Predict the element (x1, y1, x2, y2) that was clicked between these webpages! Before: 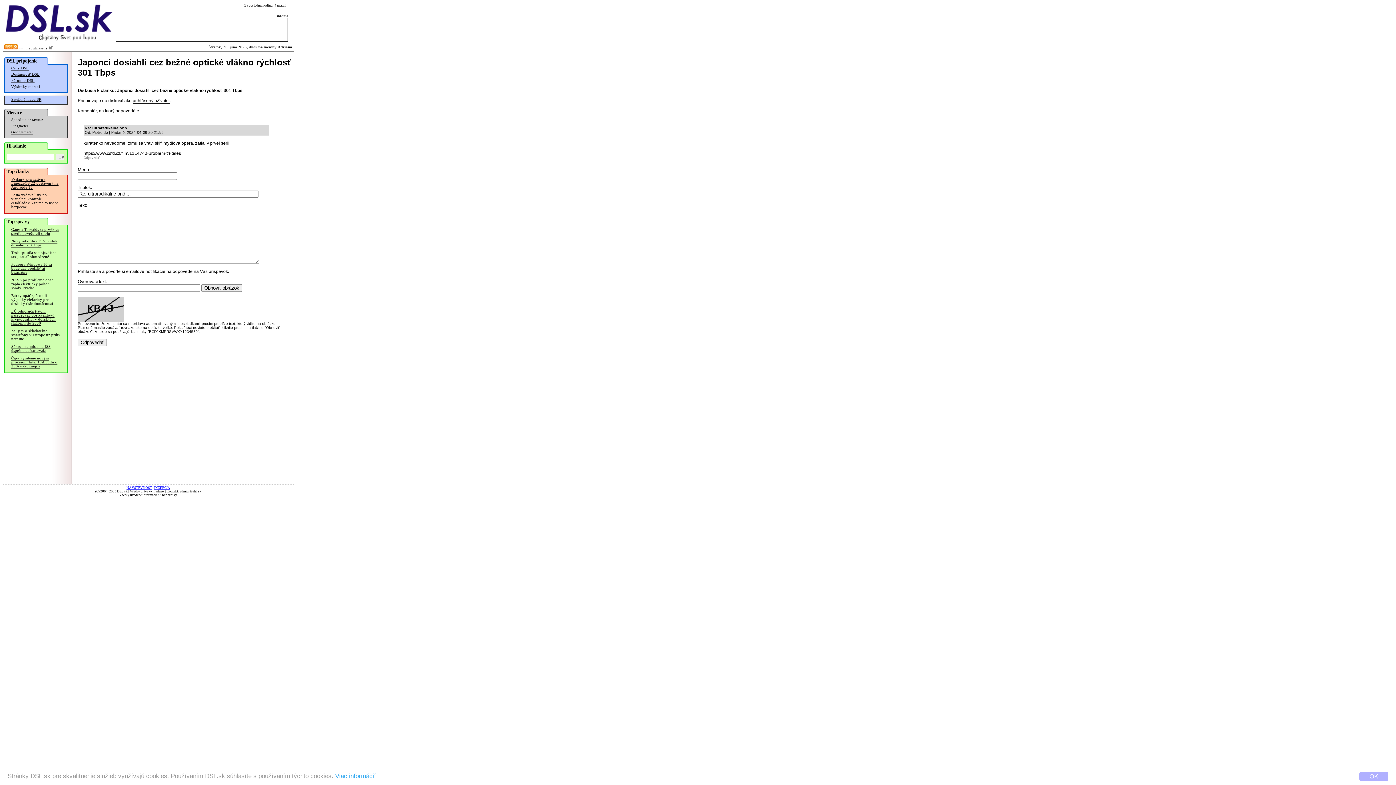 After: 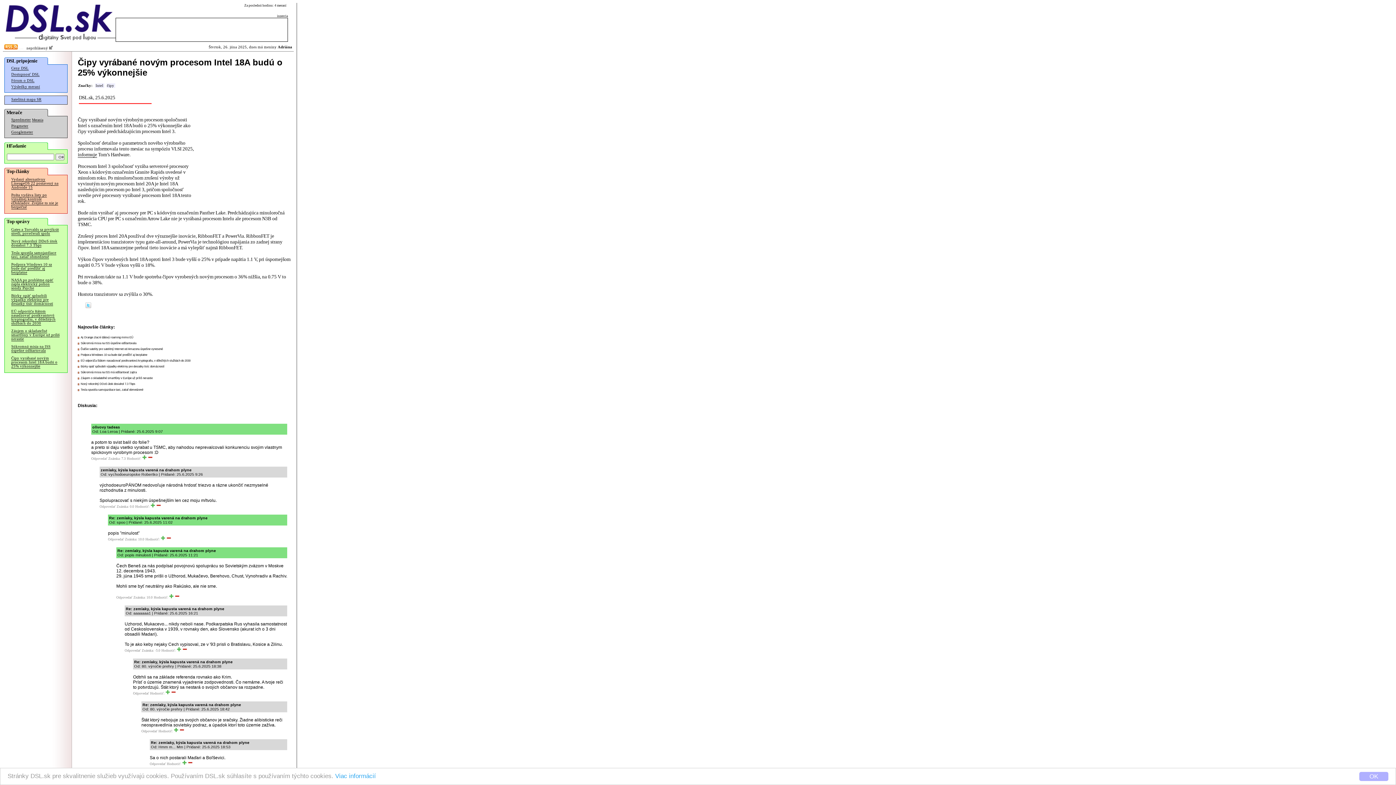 Action: label: Čipy vyrábané novým procesom Intel 18A budú o 25% výkonnejšie bbox: (11, 356, 57, 368)